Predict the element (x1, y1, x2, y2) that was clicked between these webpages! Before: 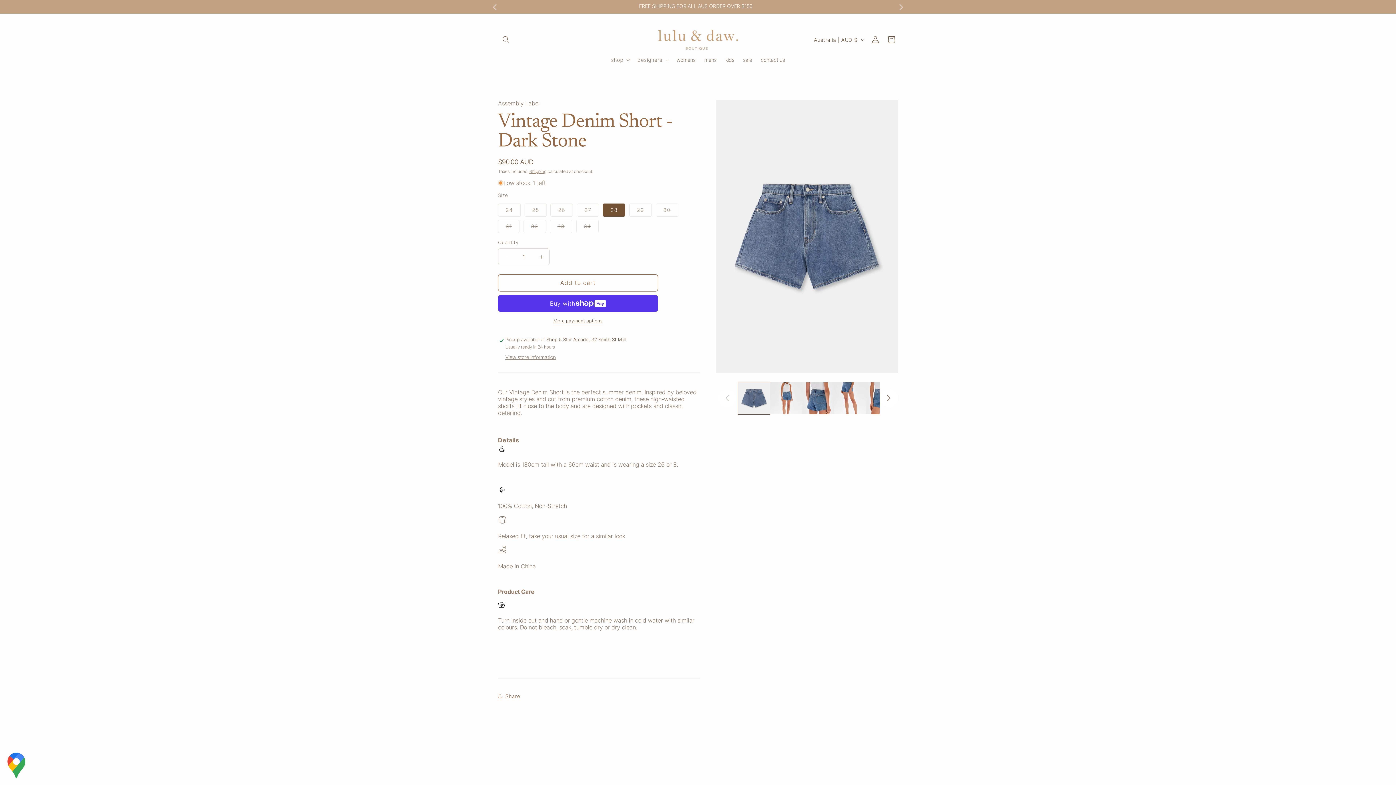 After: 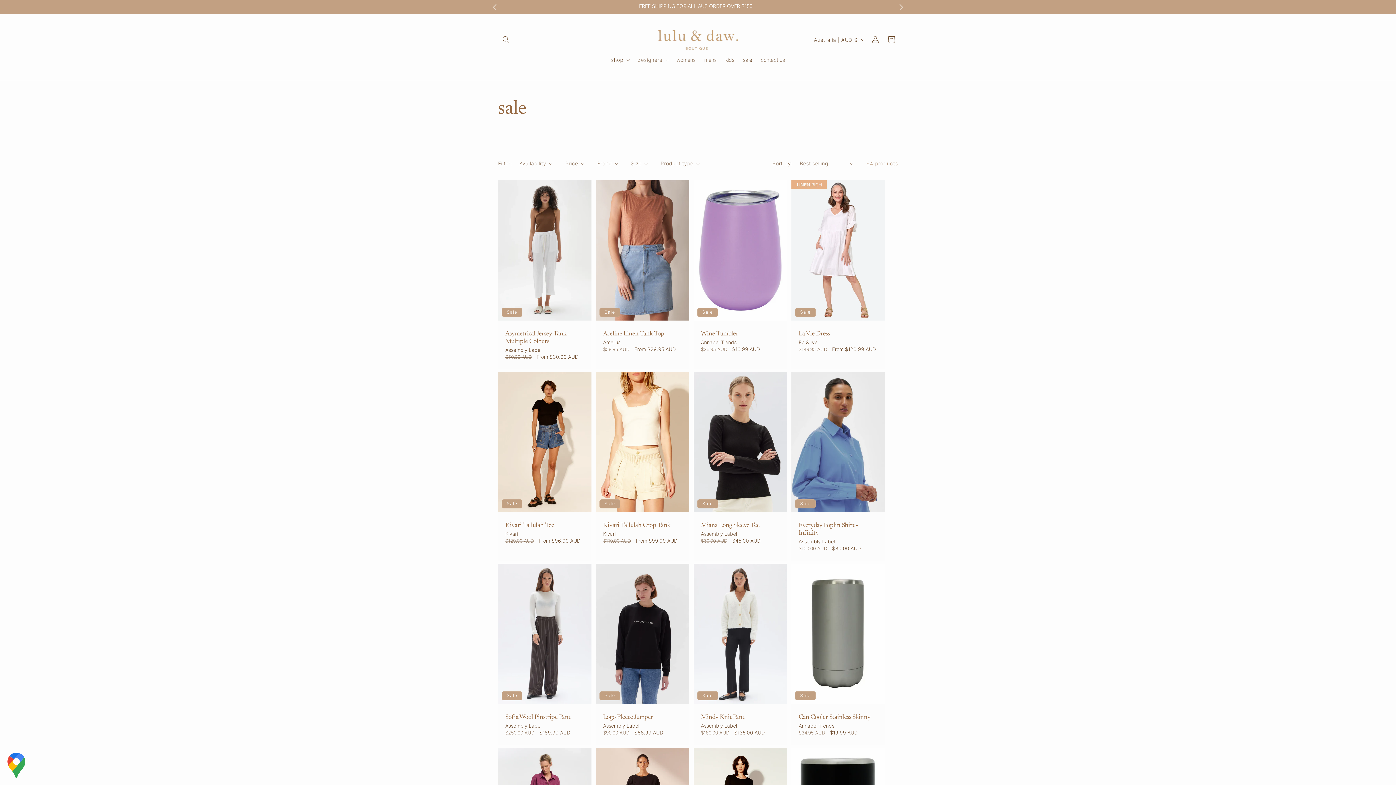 Action: bbox: (738, 52, 756, 67) label: sale